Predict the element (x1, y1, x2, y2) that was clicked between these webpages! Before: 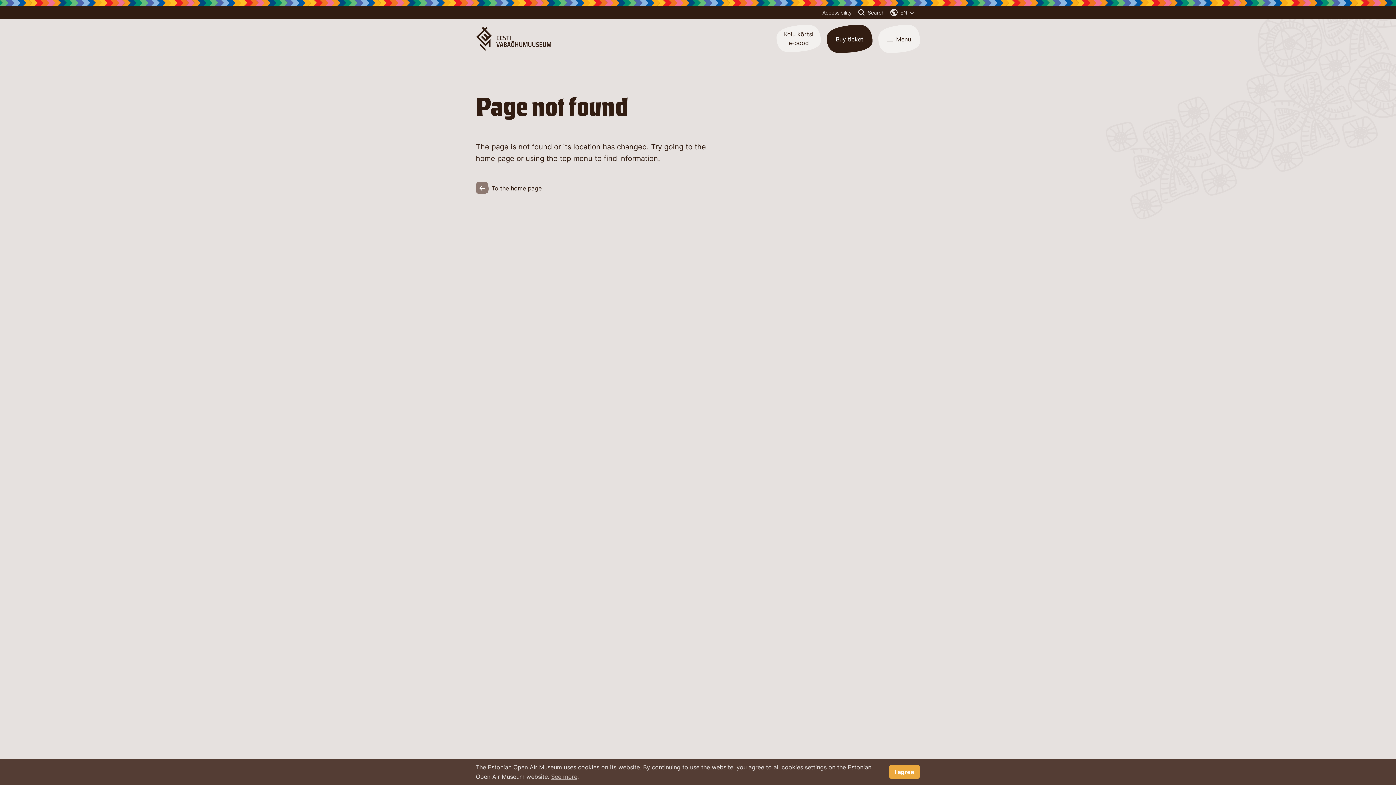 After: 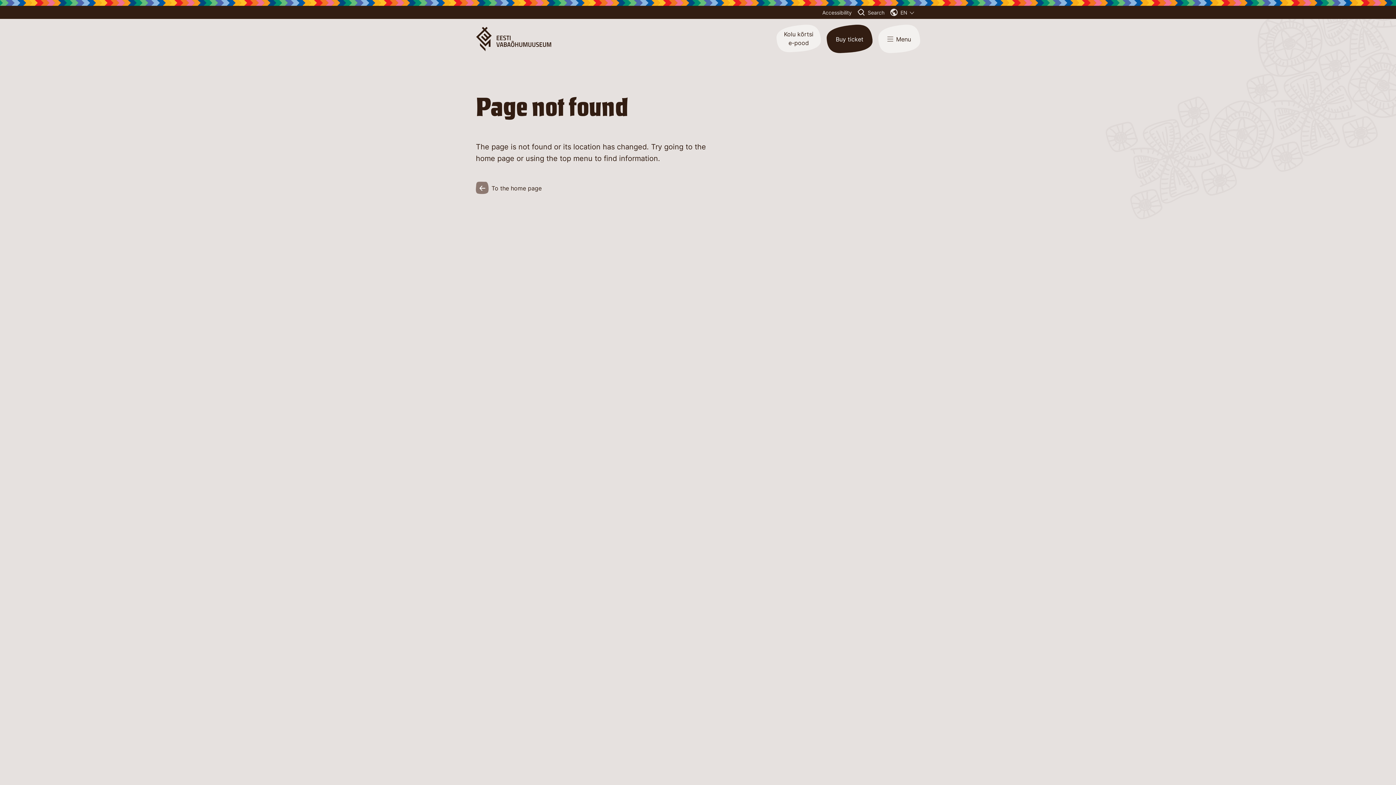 Action: label: I agree bbox: (889, 765, 920, 779)